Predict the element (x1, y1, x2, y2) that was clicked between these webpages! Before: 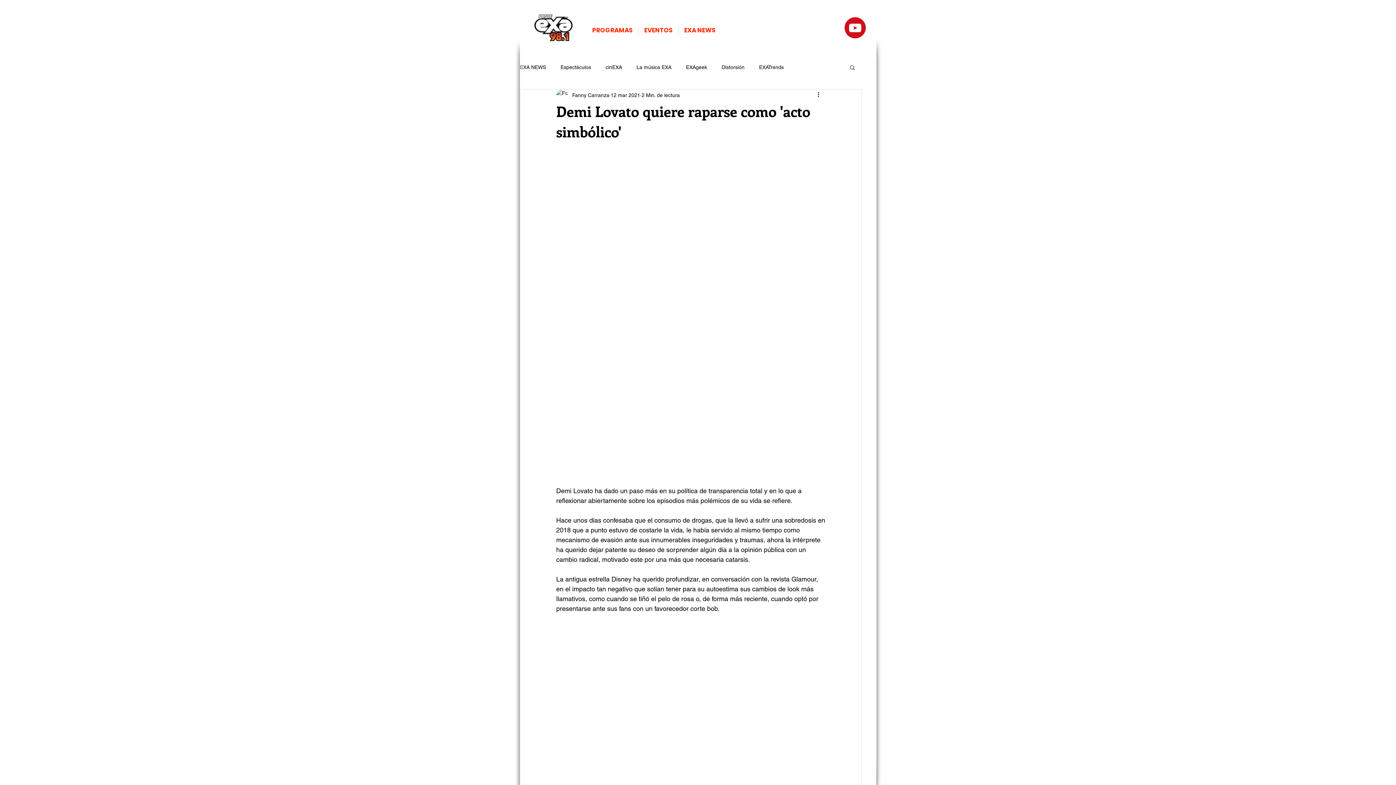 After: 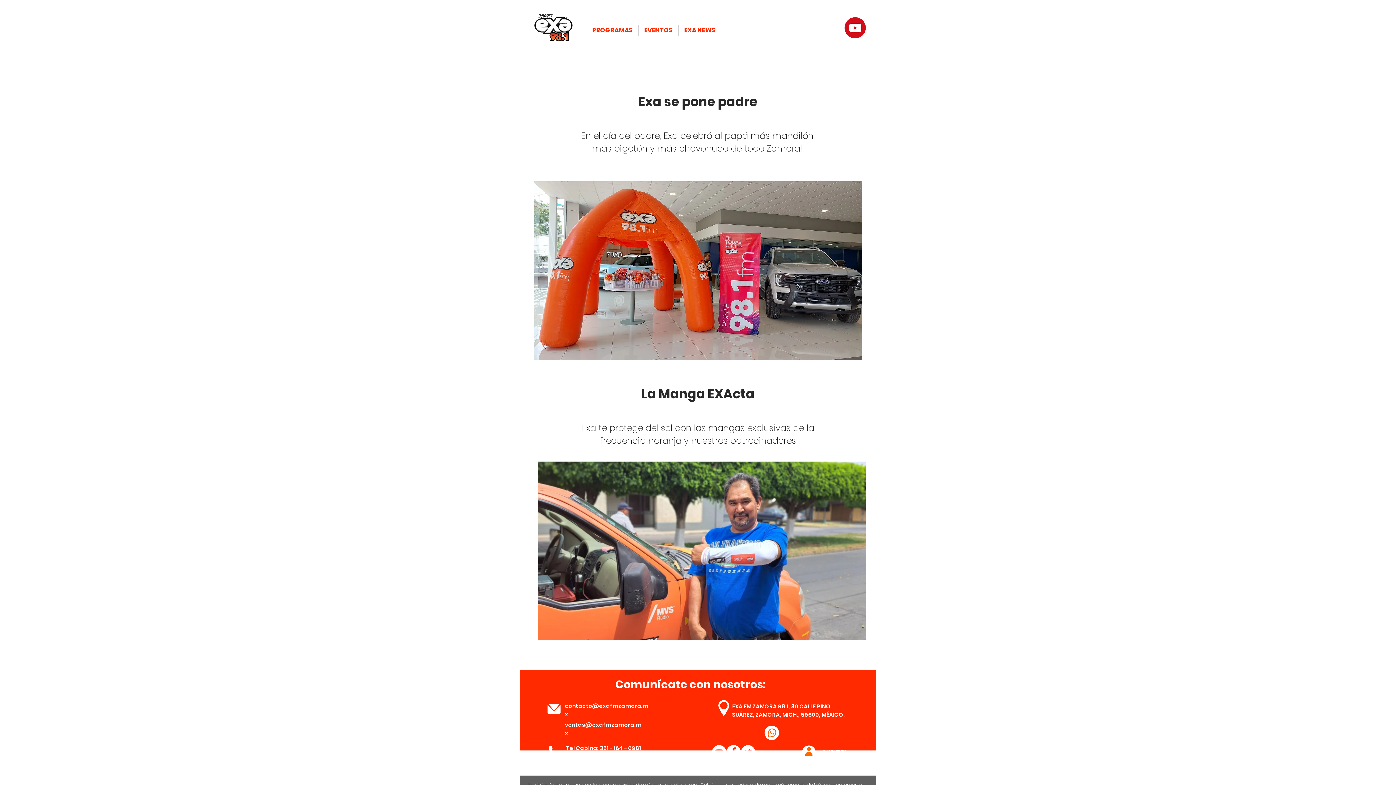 Action: label: EVENTOS bbox: (638, 25, 678, 35)